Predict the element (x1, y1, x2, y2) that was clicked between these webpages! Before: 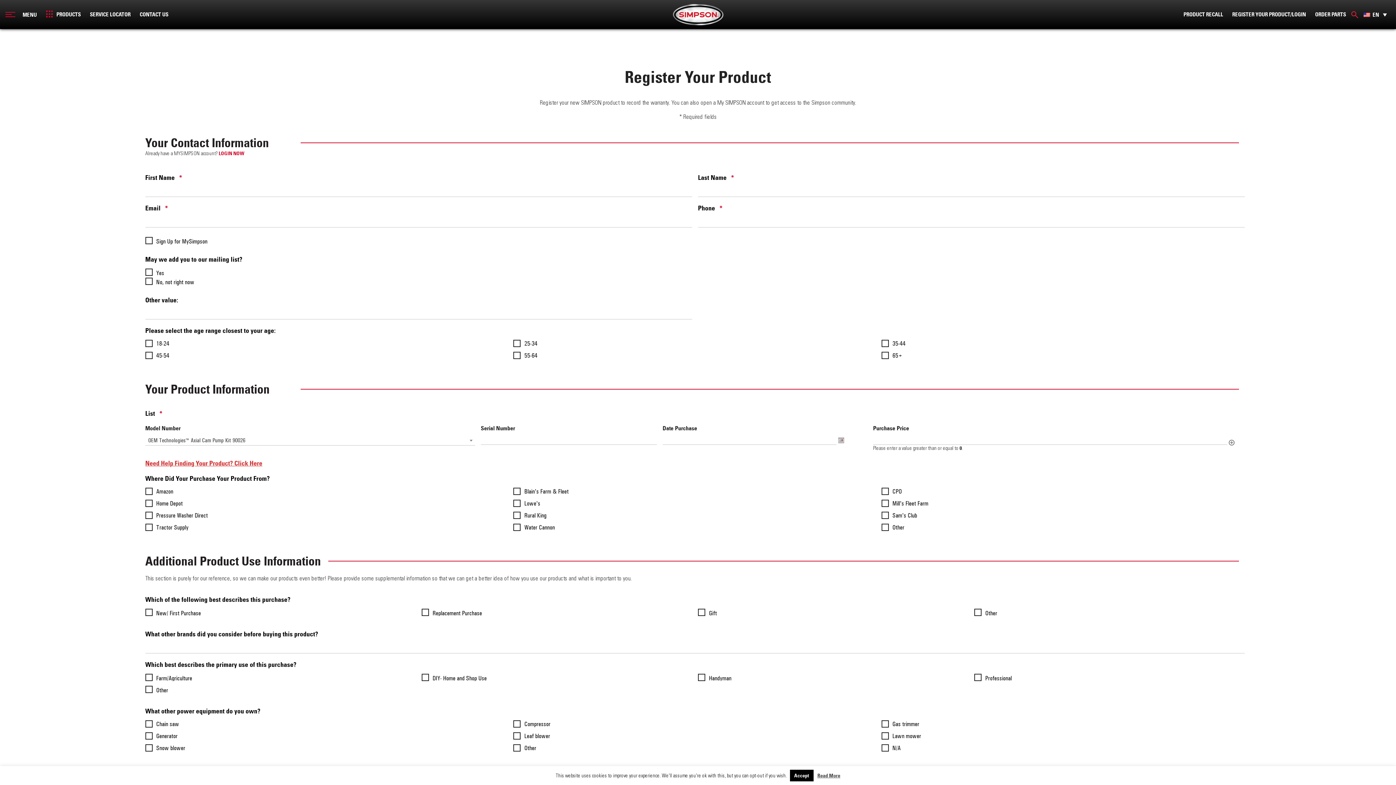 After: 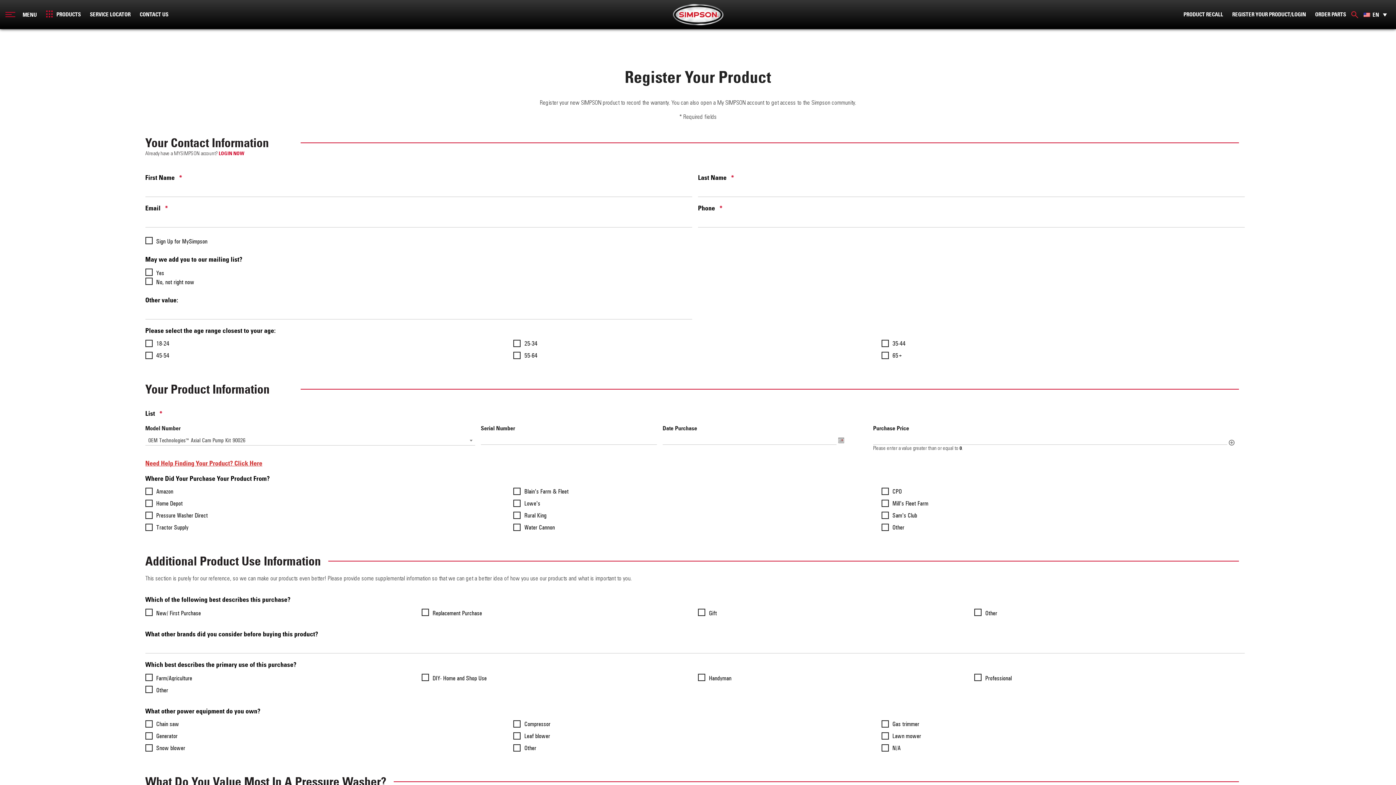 Action: bbox: (790, 770, 813, 781) label: Accept